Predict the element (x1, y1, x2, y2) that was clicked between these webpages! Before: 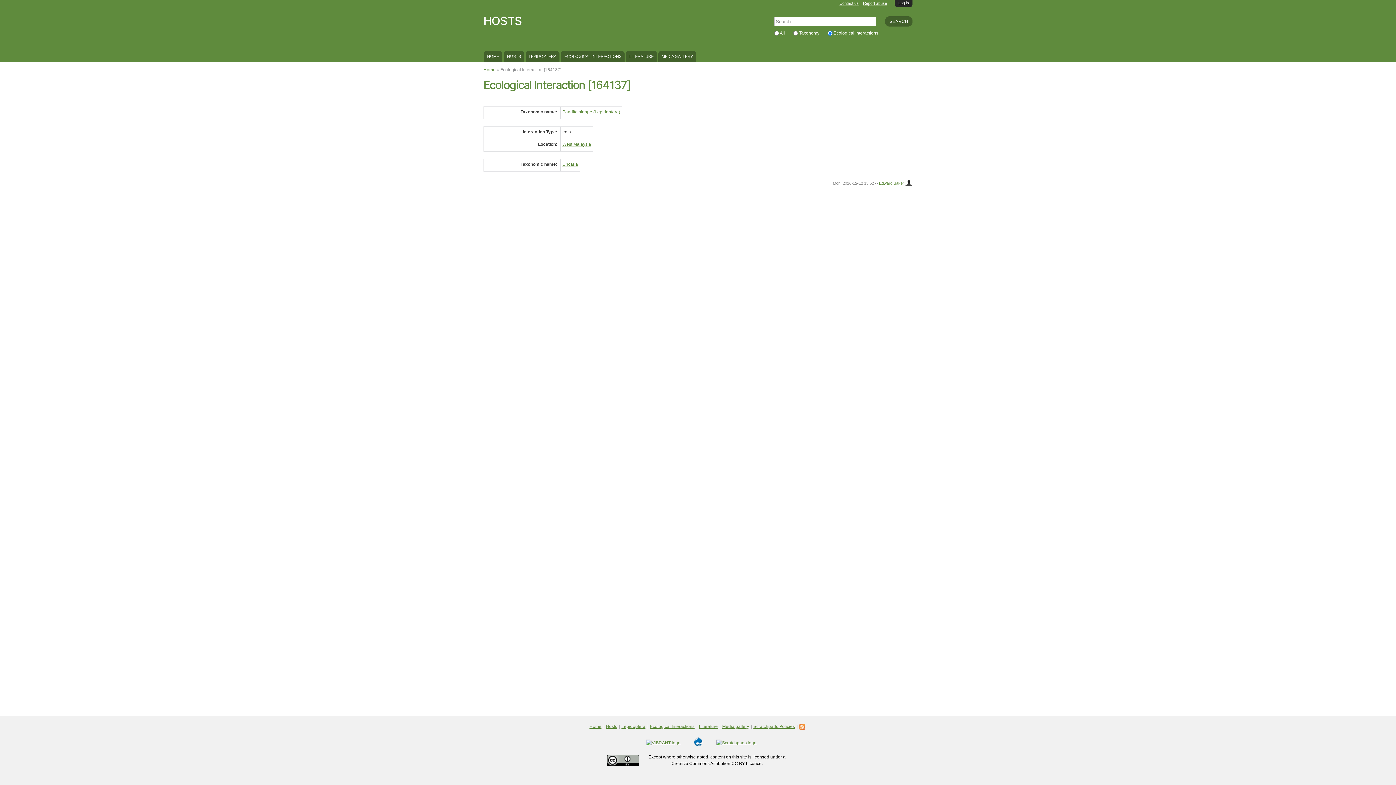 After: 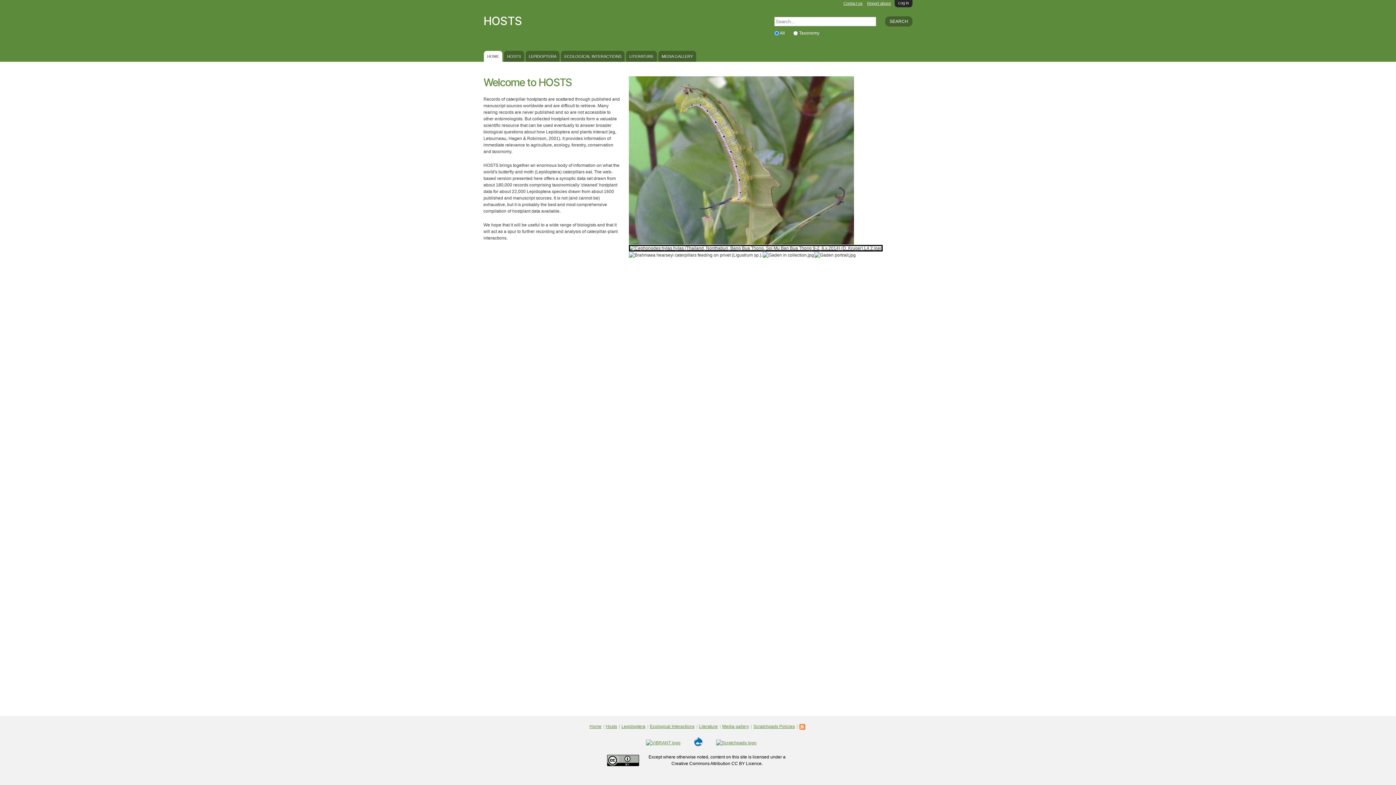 Action: label: HOME bbox: (484, 50, 502, 61)